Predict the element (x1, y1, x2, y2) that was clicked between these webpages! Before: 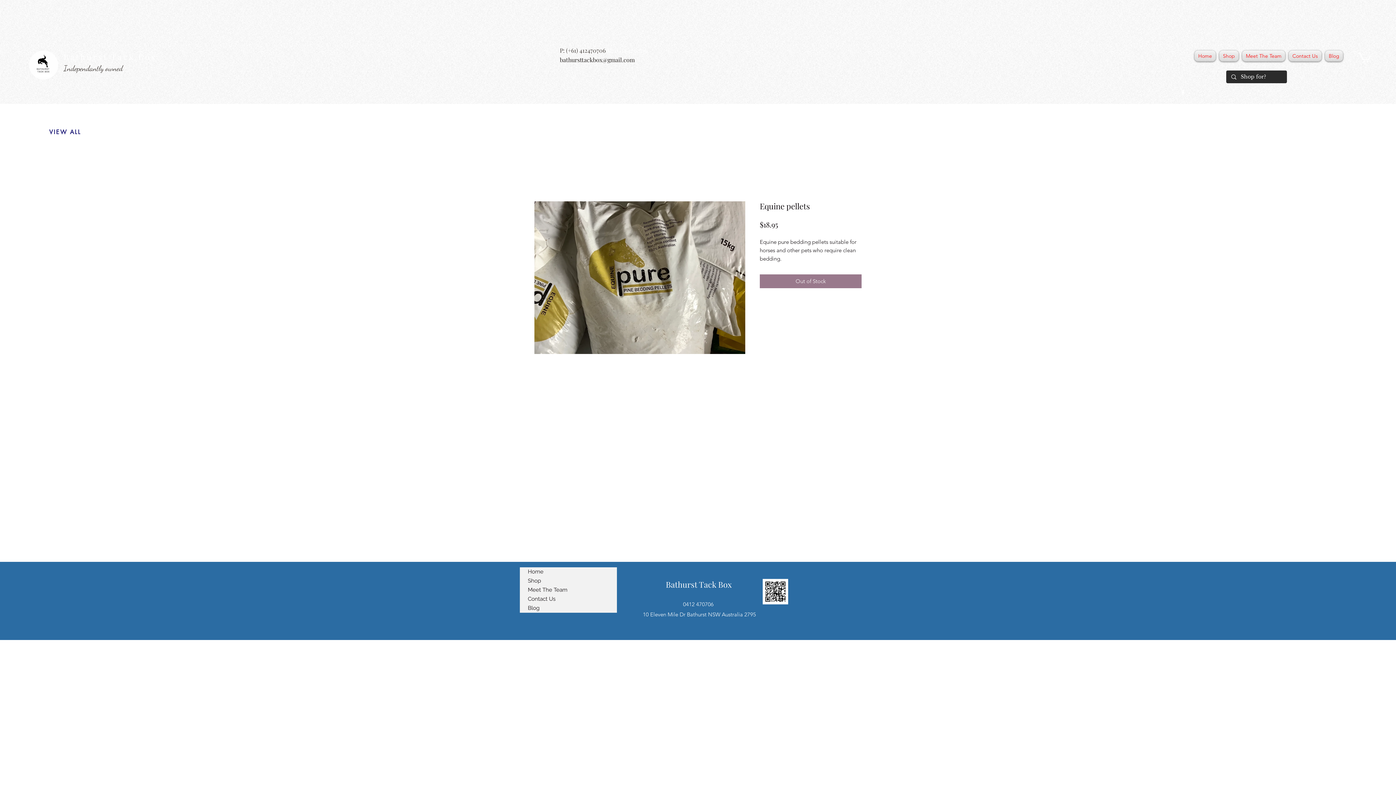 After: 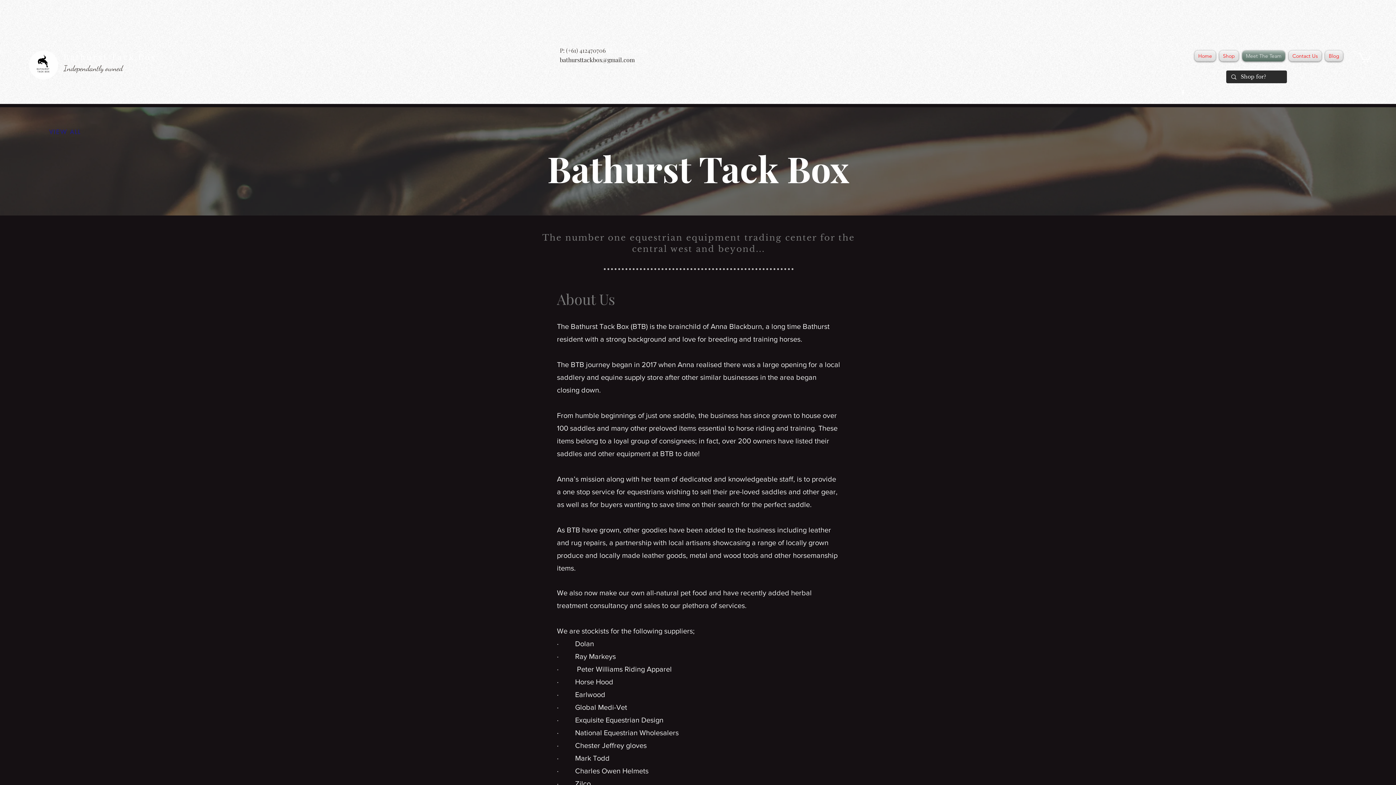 Action: label: Bathurst Tack Box bbox: (63, 51, 156, 62)